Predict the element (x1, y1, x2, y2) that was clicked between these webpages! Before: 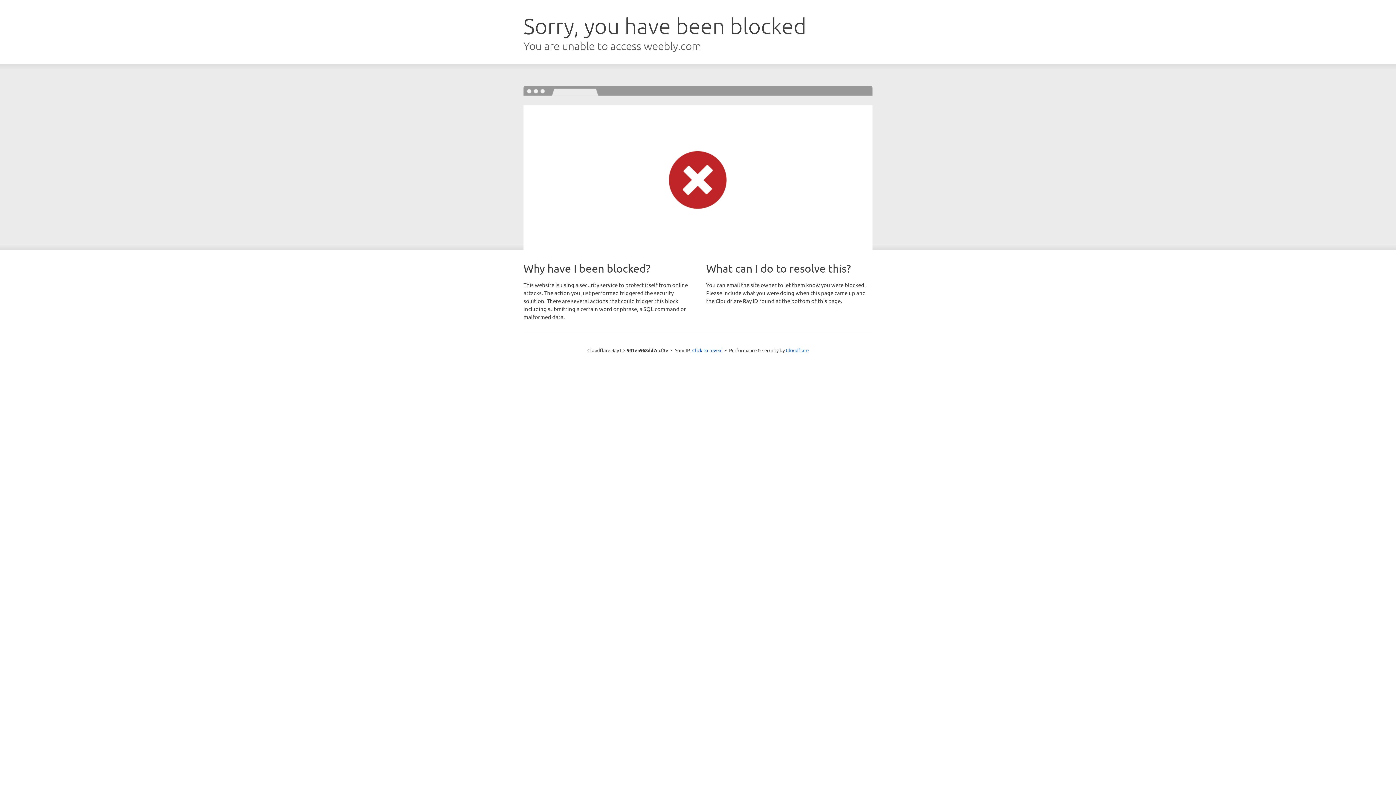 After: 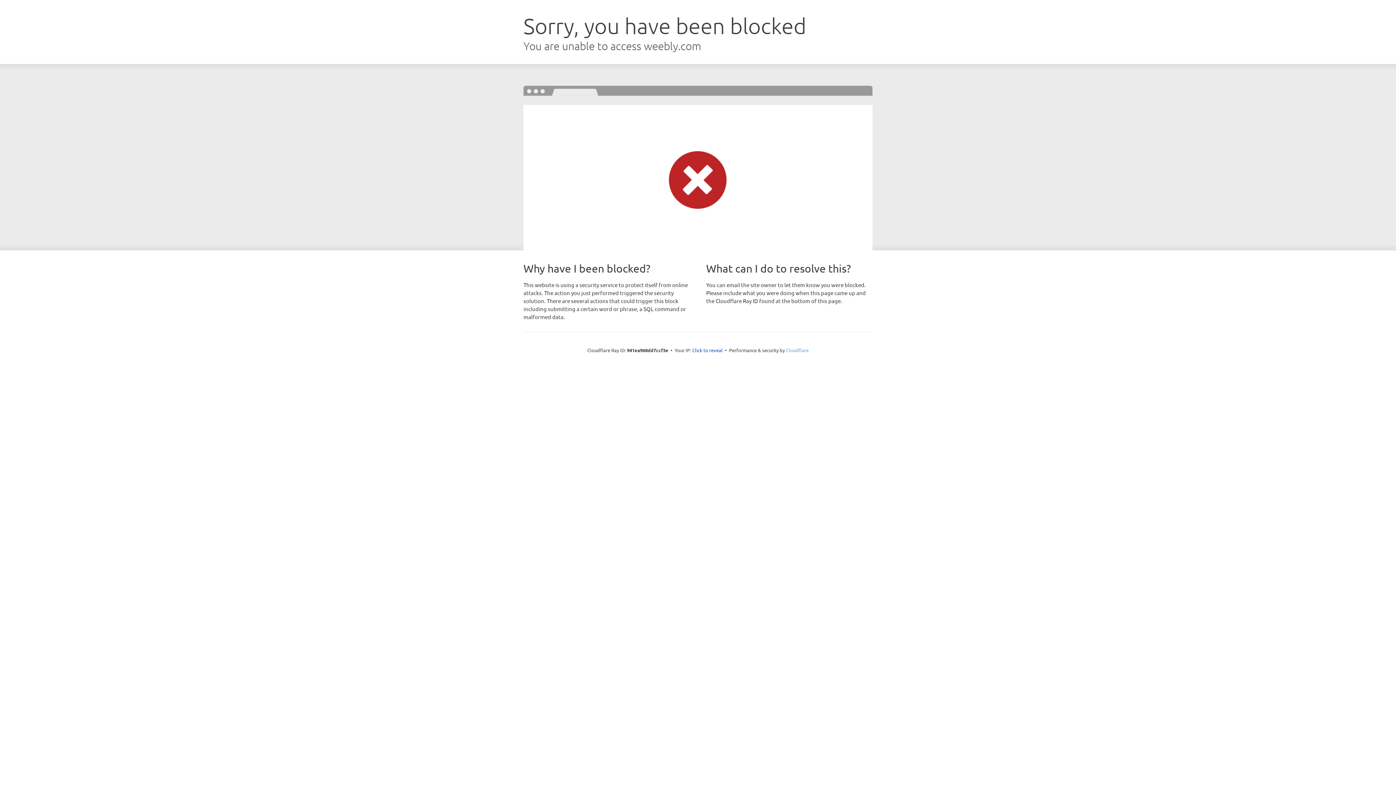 Action: bbox: (786, 347, 808, 353) label: Cloudflare